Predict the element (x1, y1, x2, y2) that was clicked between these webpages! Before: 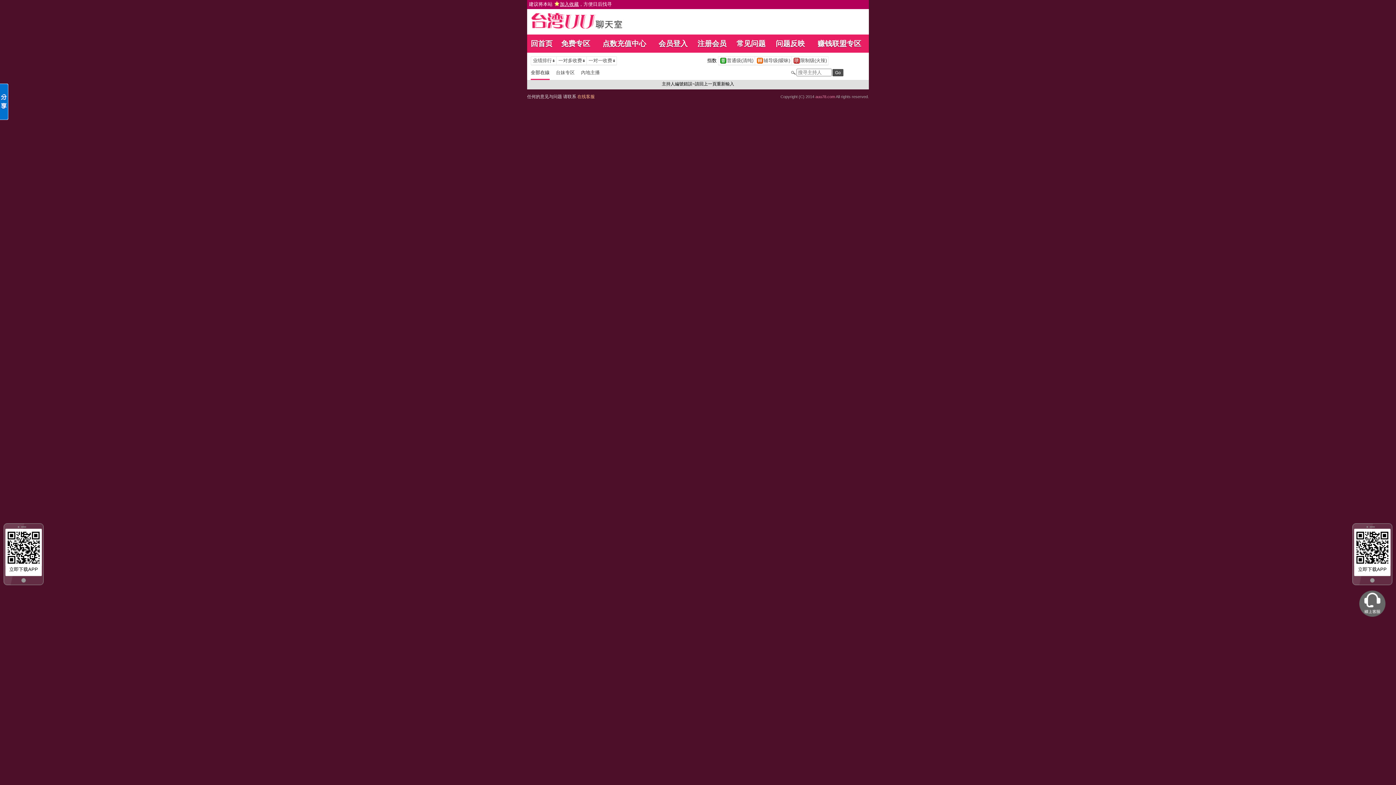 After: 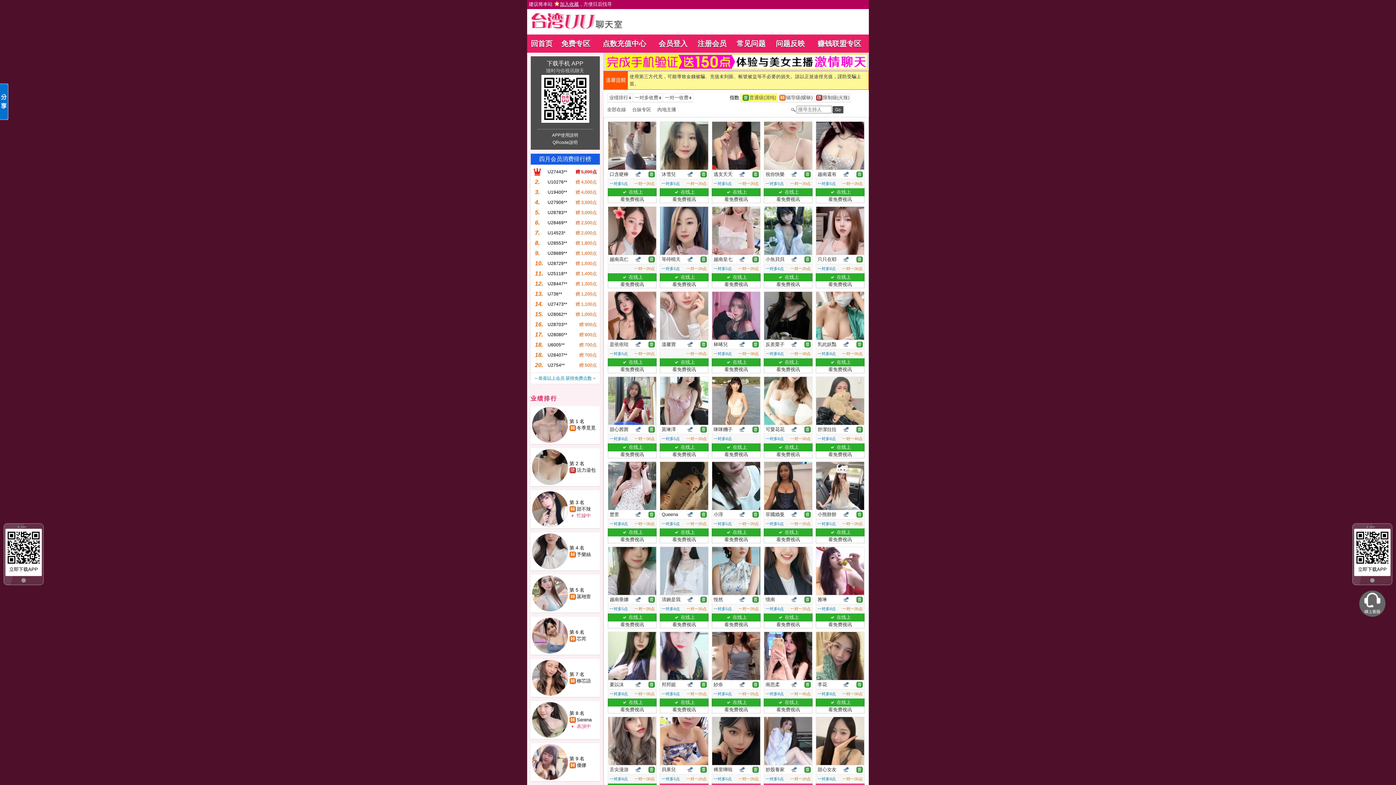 Action: label: 		普通级(清纯)	 bbox: (718, 57, 754, 64)